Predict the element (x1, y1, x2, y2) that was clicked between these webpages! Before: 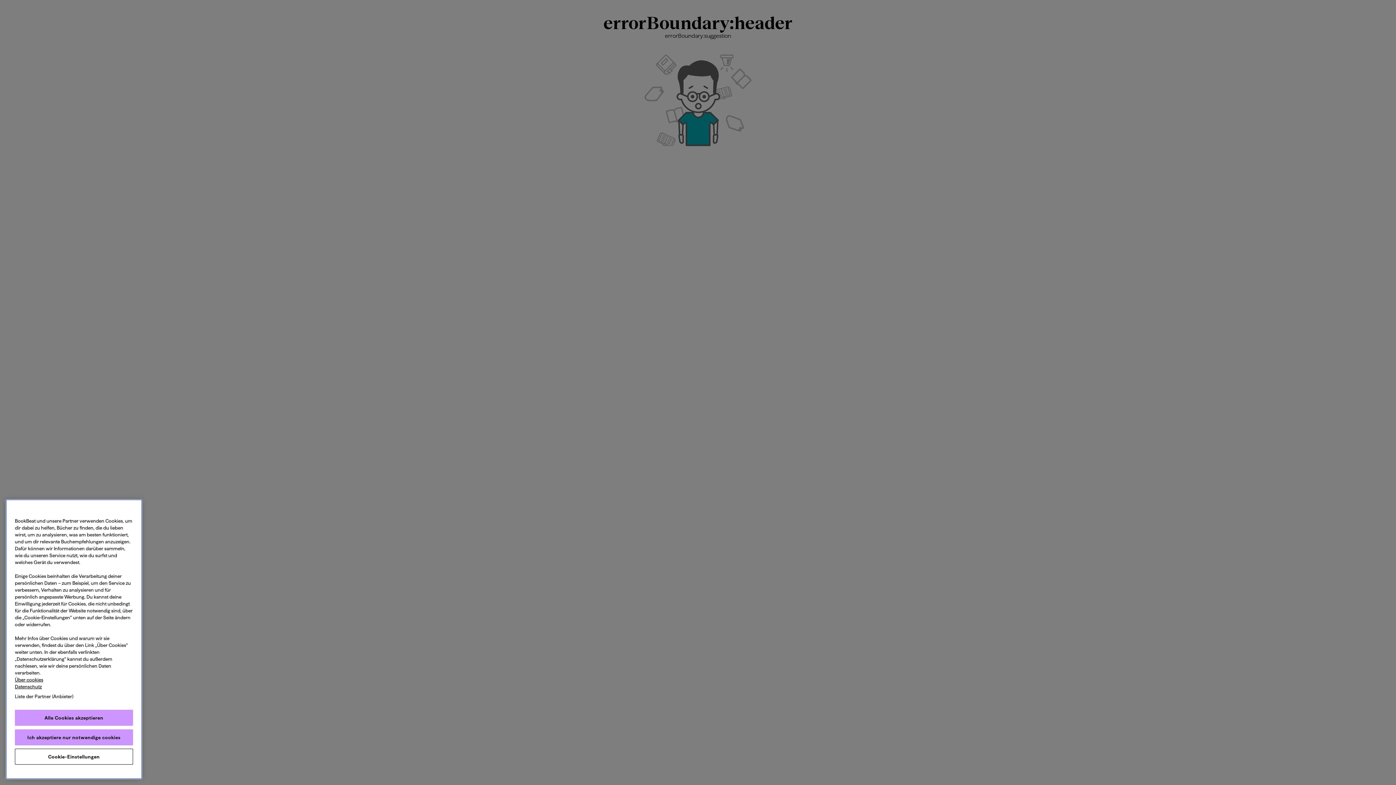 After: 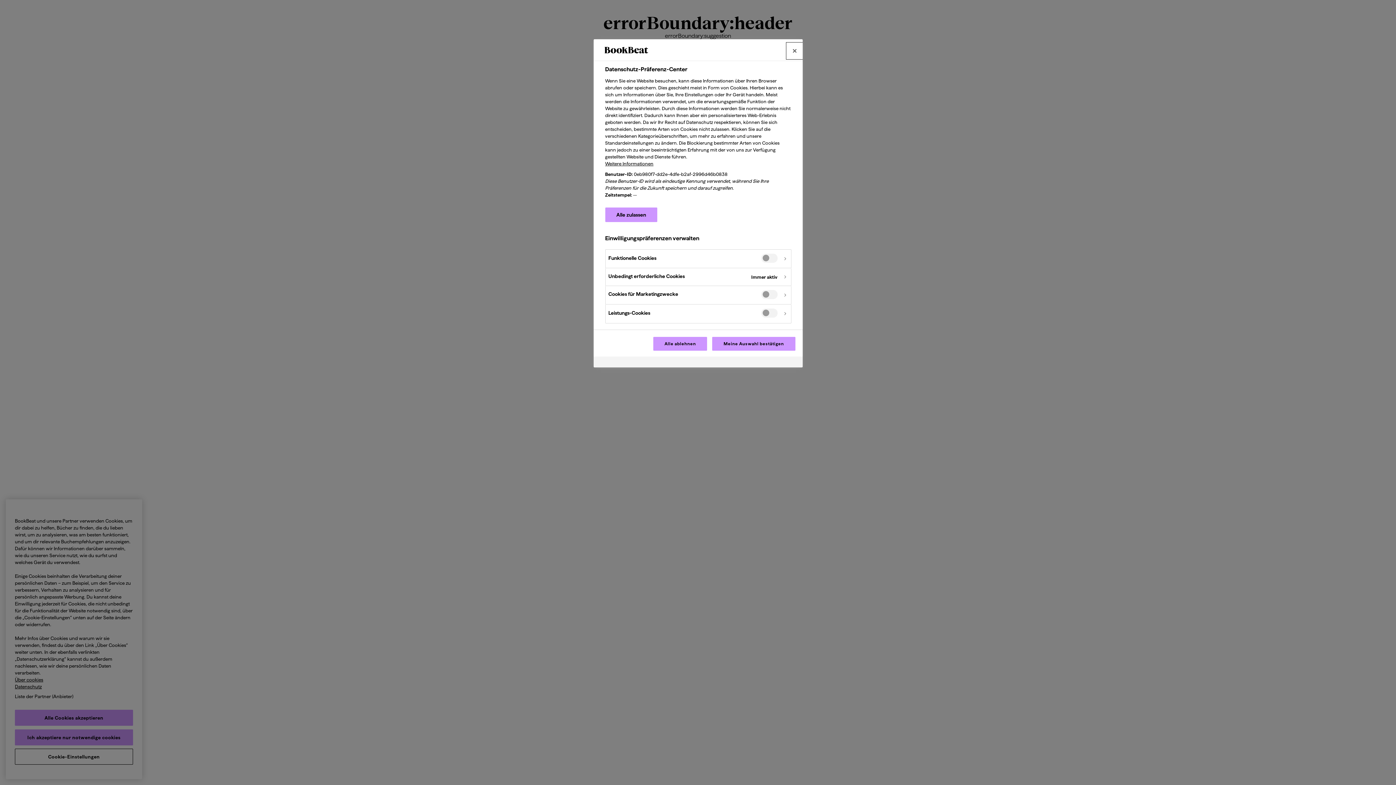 Action: label: Cookie-Einstellungen bbox: (14, 749, 133, 765)